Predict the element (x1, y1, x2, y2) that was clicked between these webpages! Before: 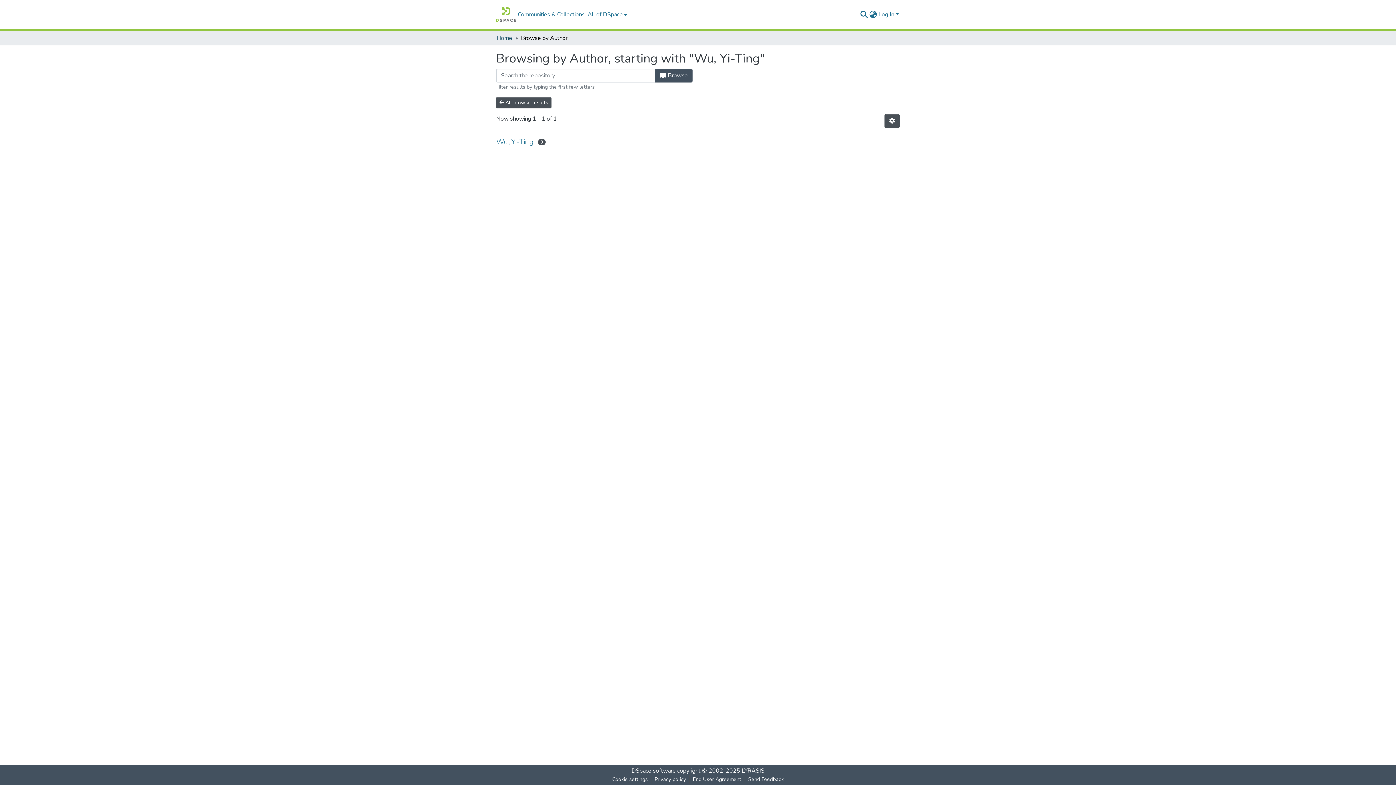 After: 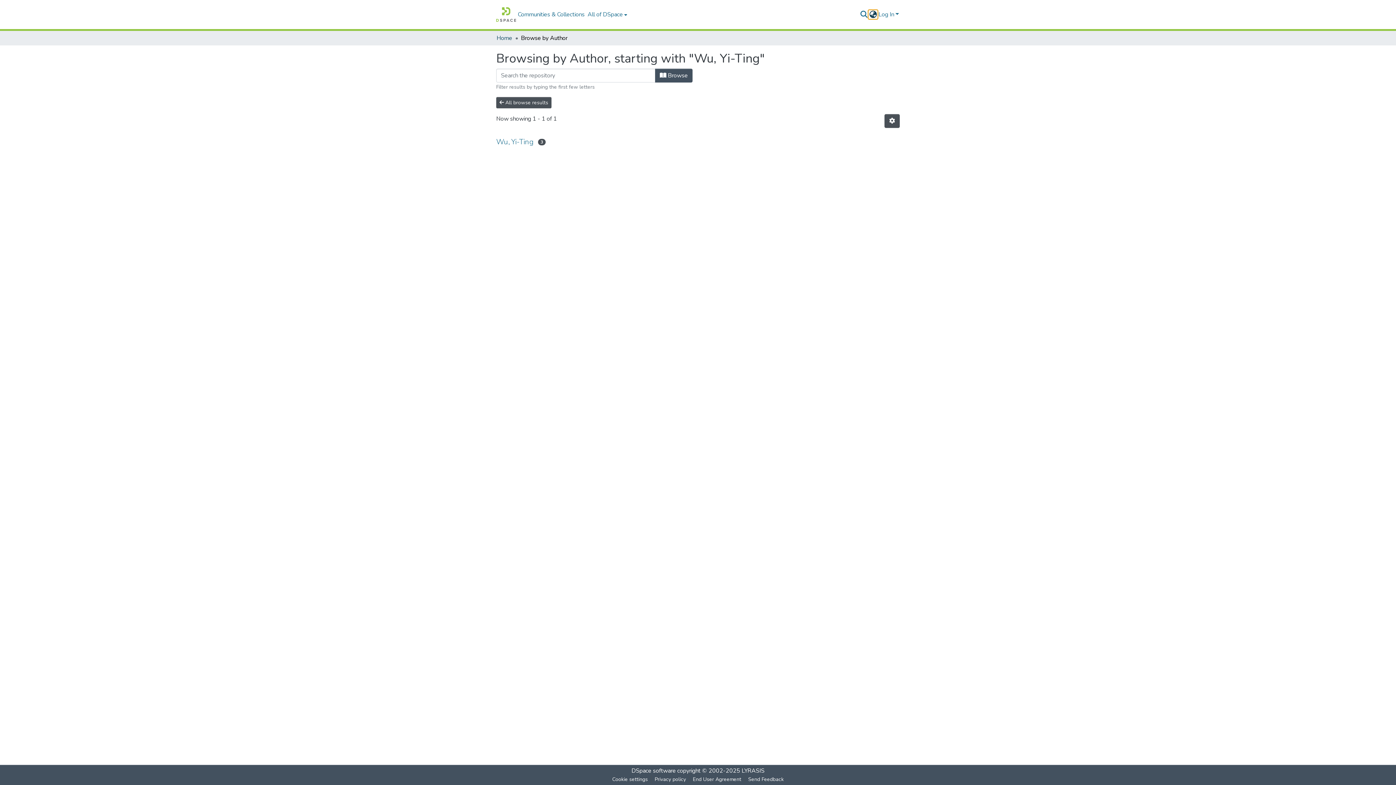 Action: label: Language switch bbox: (868, 10, 877, 18)